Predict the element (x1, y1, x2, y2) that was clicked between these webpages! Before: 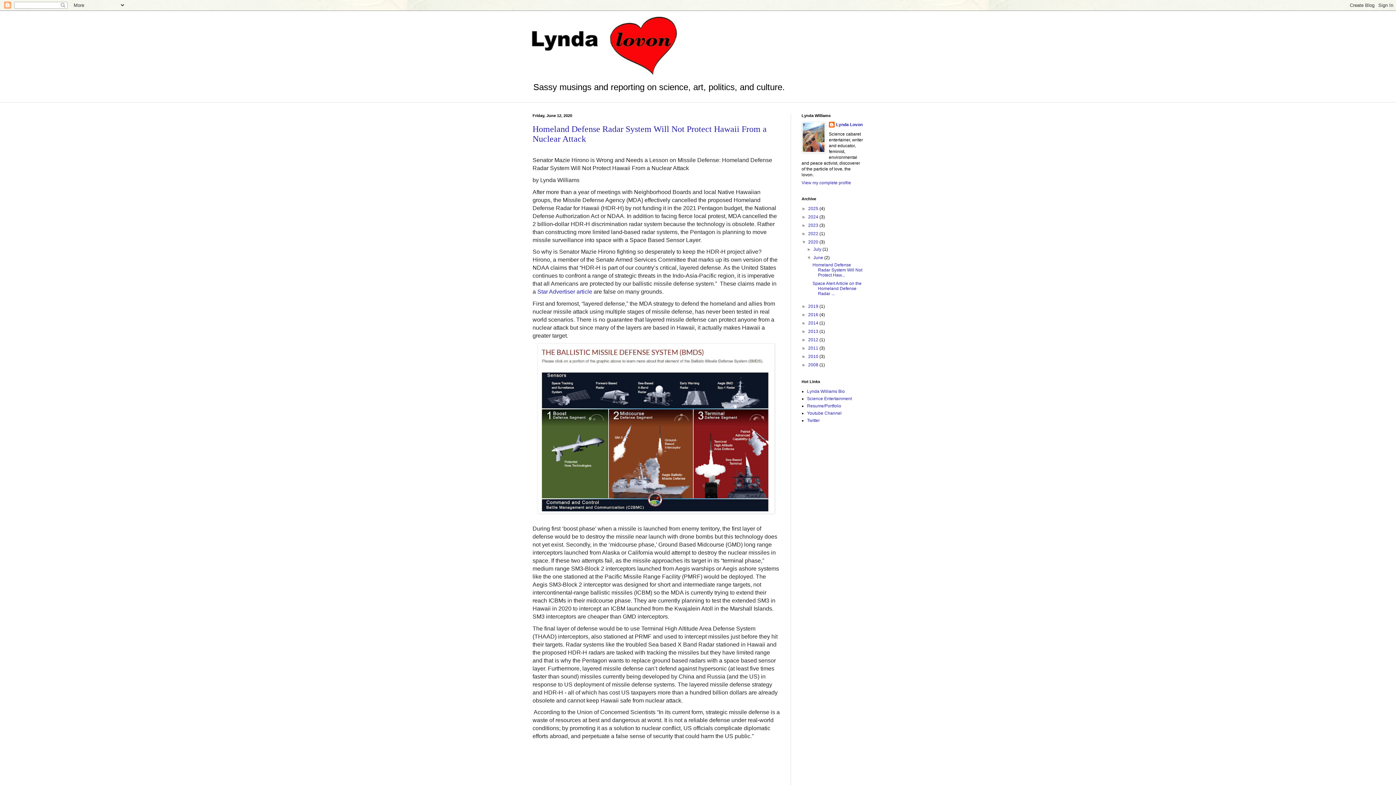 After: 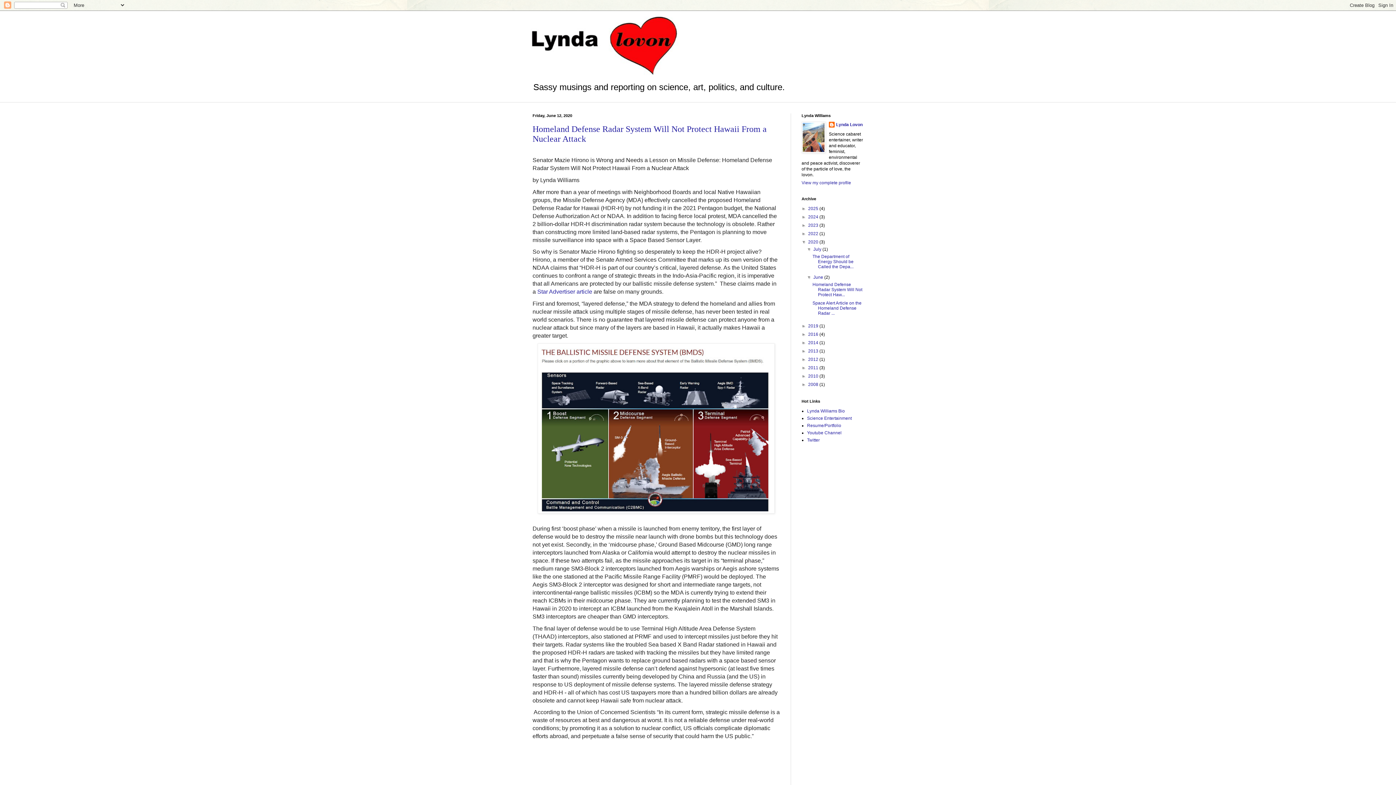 Action: bbox: (807, 246, 813, 252) label: ►  